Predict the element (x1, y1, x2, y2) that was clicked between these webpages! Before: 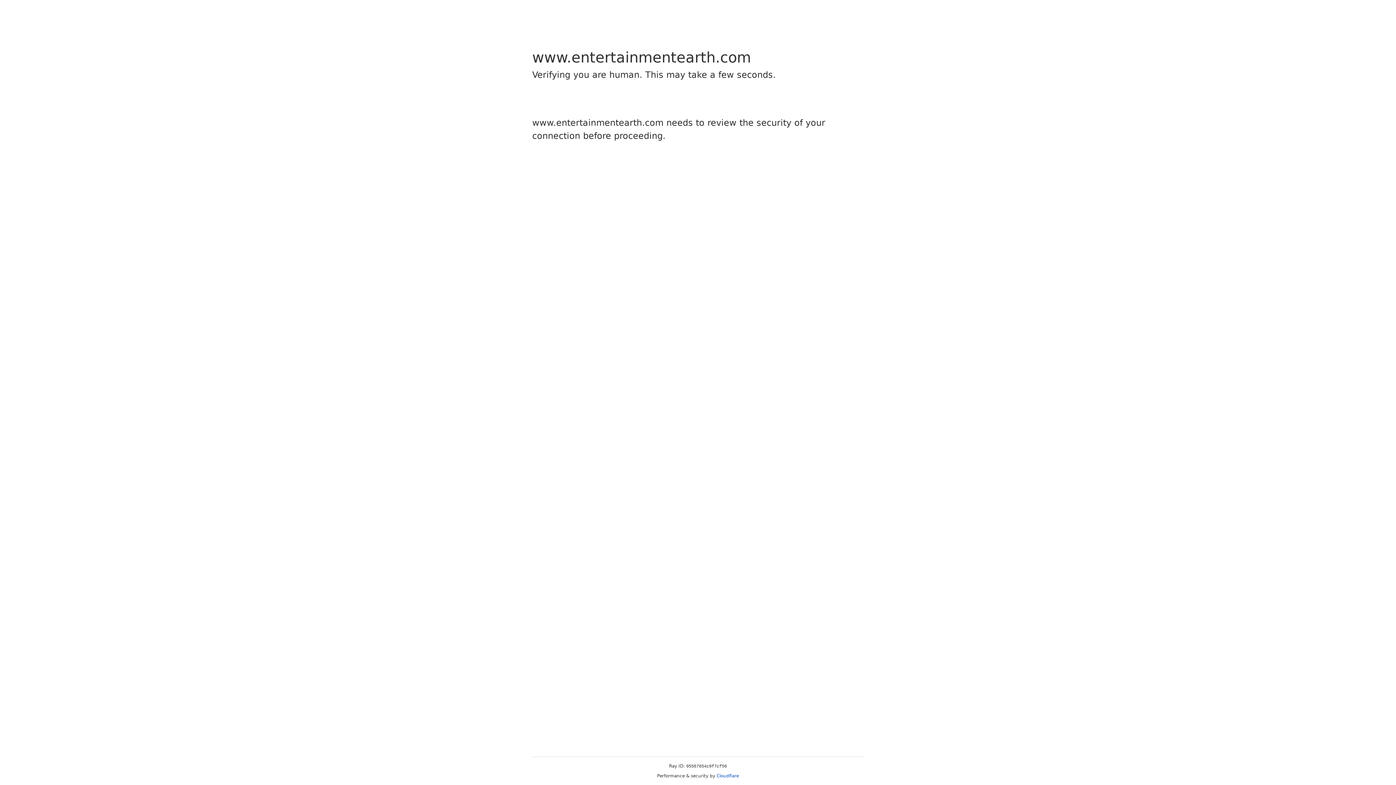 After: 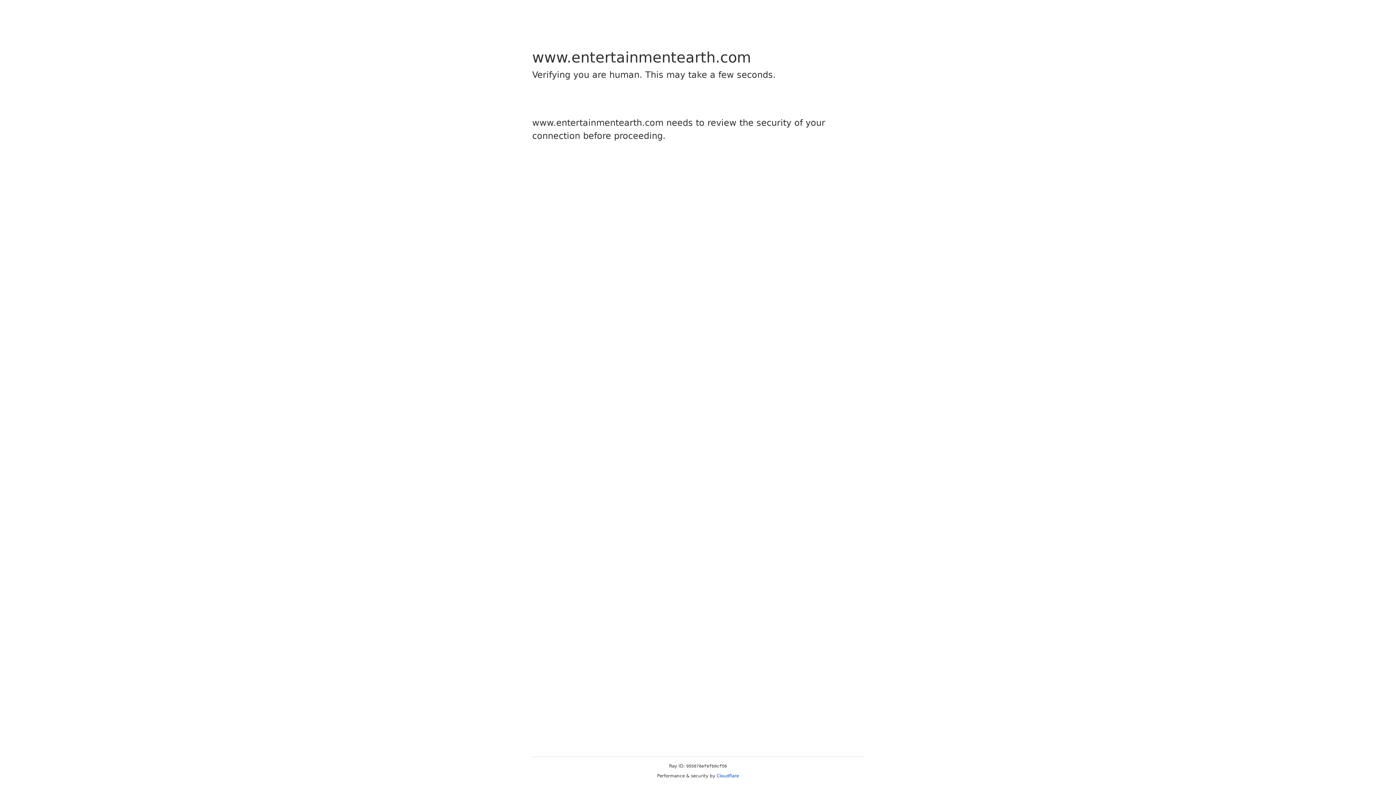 Action: label: Cloudflare bbox: (716, 773, 739, 778)